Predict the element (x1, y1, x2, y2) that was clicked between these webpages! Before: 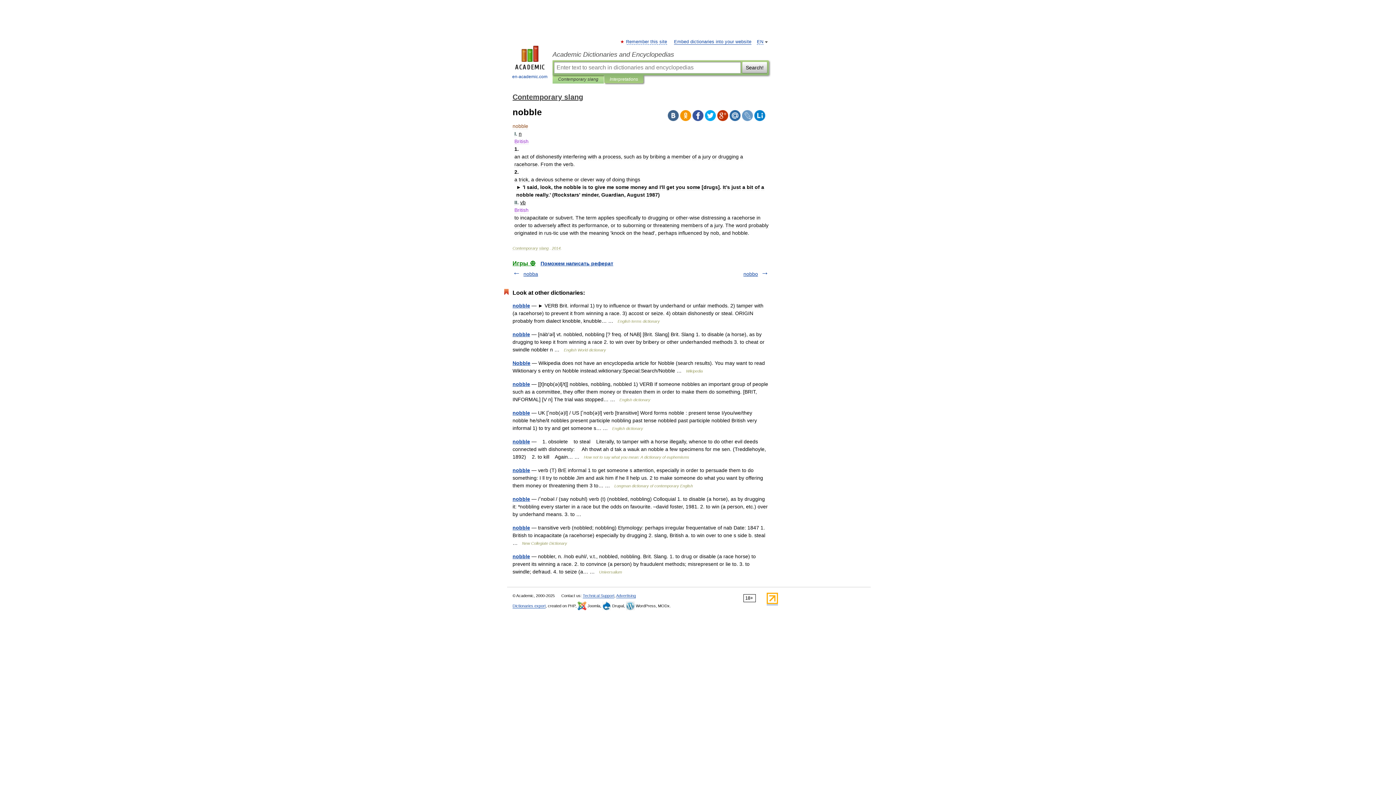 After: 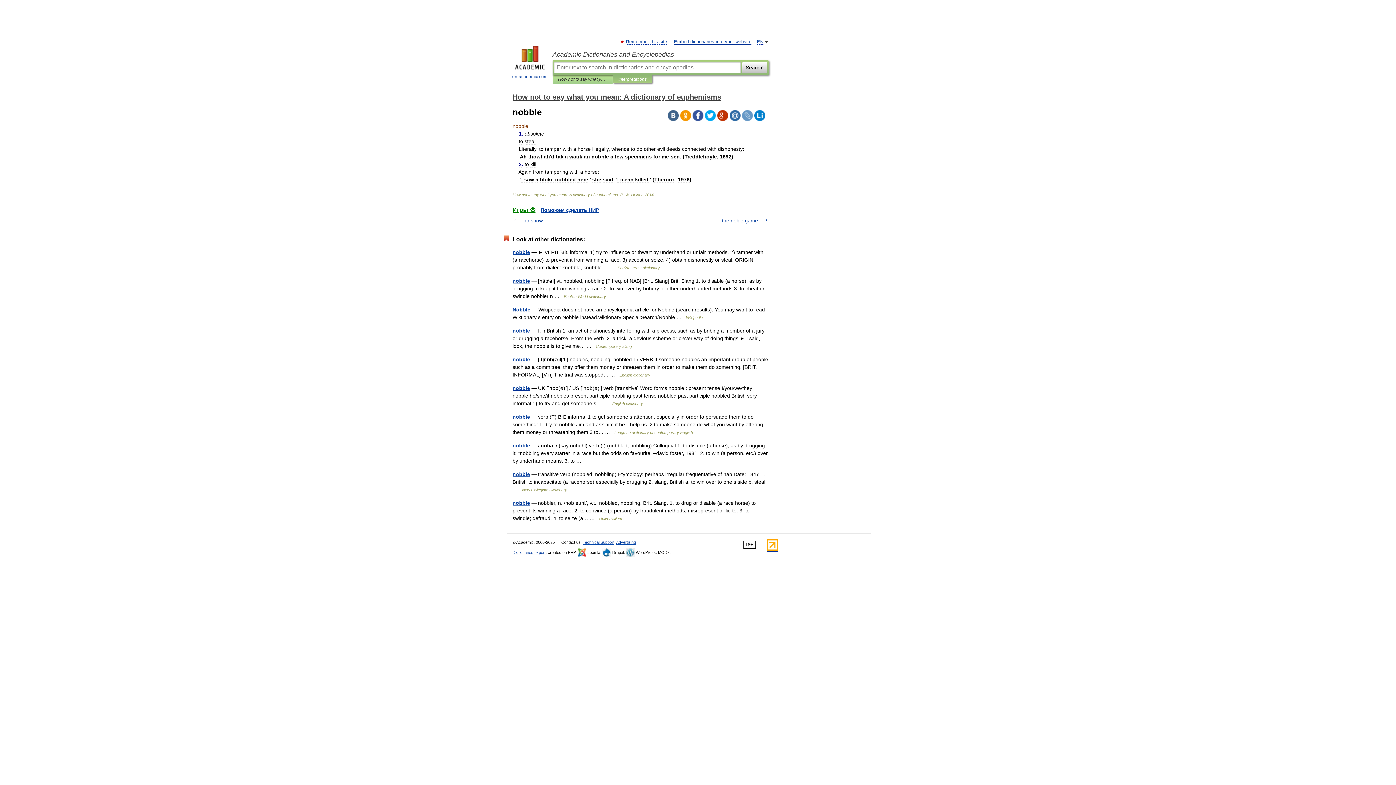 Action: label: nobble bbox: (512, 438, 530, 444)